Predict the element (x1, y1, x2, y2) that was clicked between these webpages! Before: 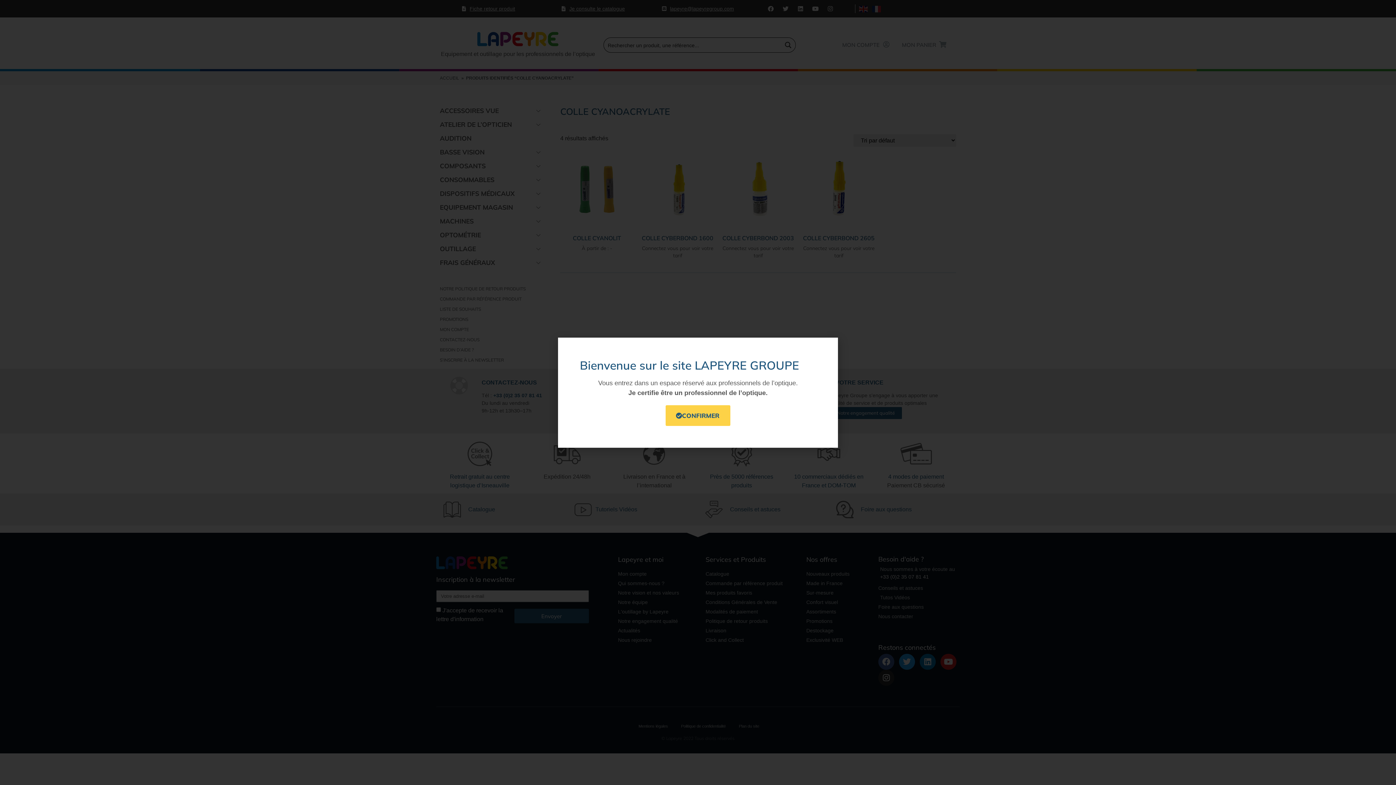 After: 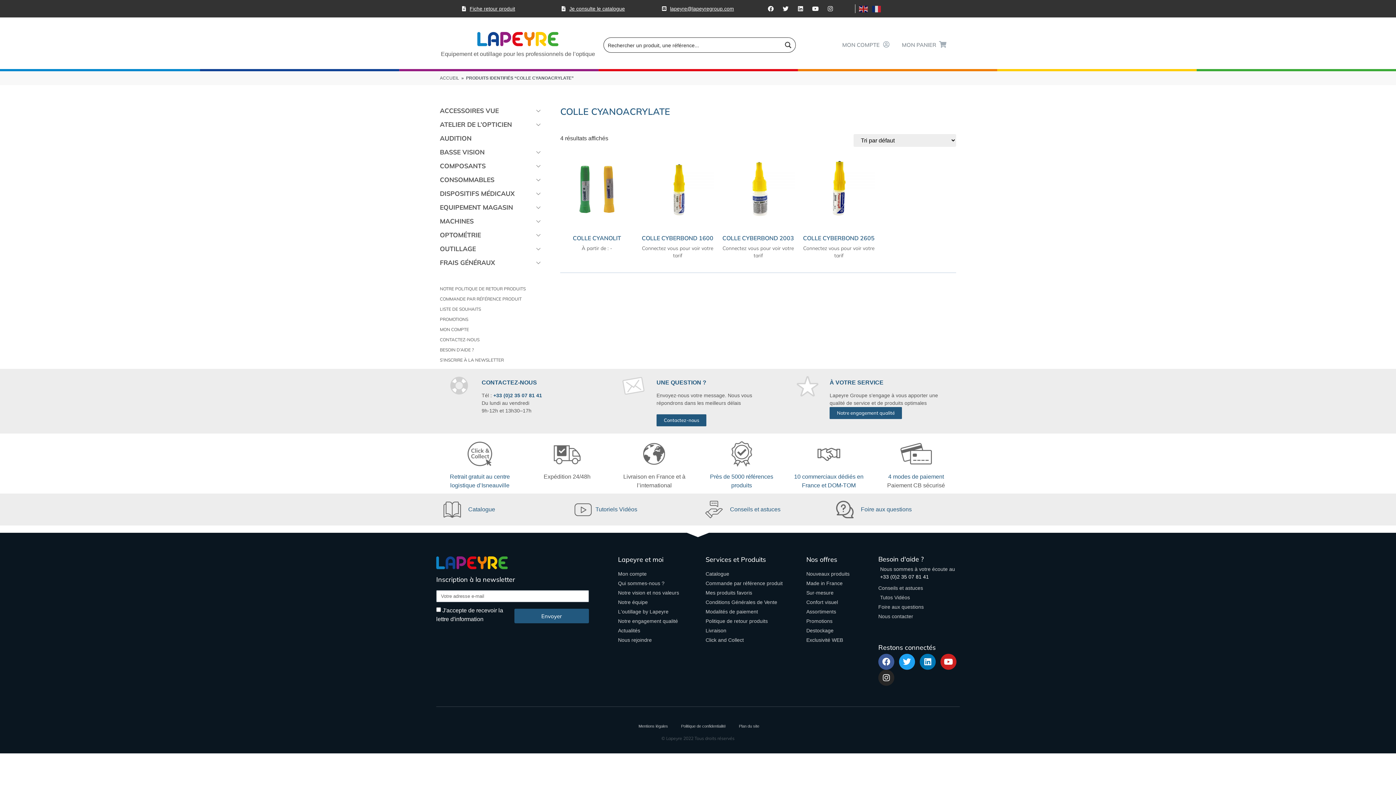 Action: label: CONFIRMER bbox: (665, 405, 730, 426)